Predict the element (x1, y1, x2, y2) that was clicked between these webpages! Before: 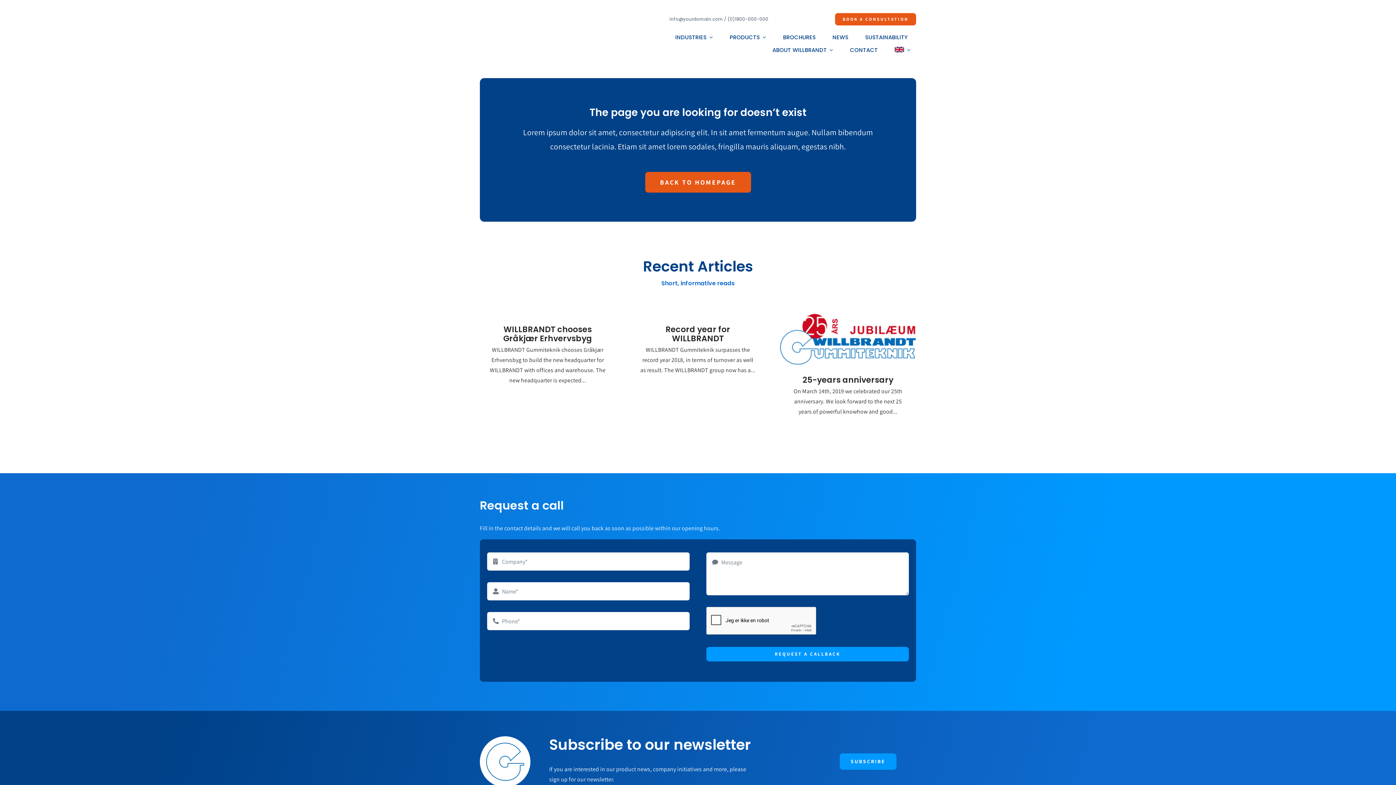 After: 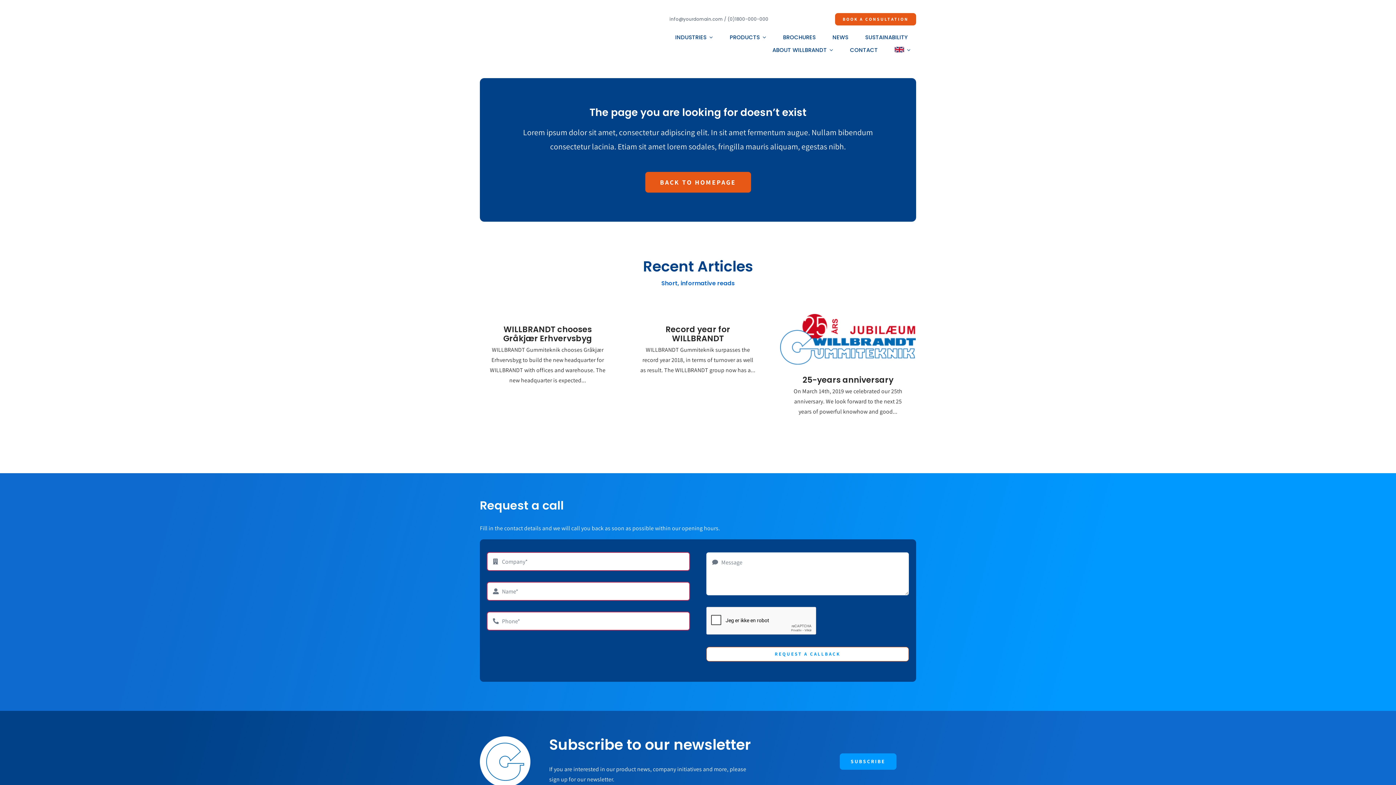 Action: bbox: (706, 647, 909, 661) label: REQUEST A CALLBACK